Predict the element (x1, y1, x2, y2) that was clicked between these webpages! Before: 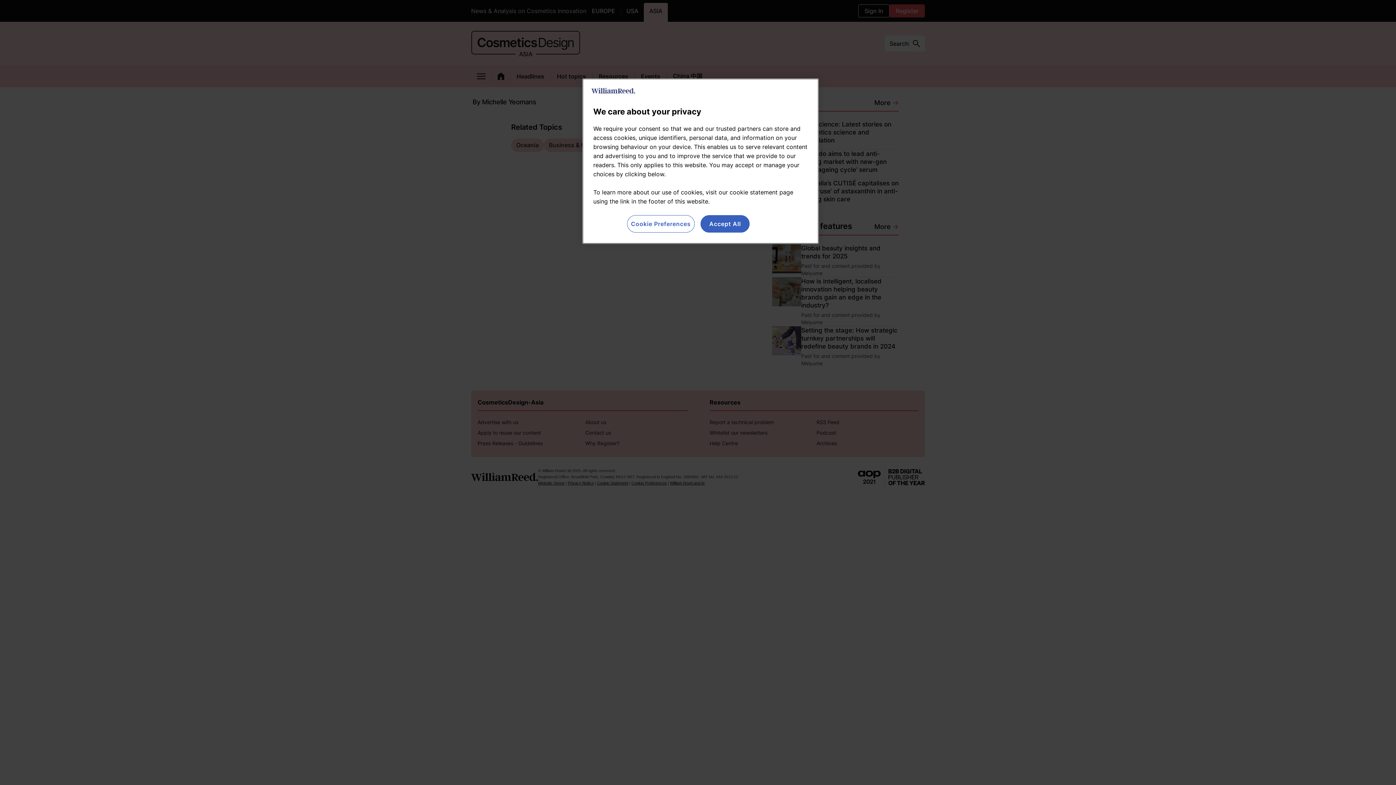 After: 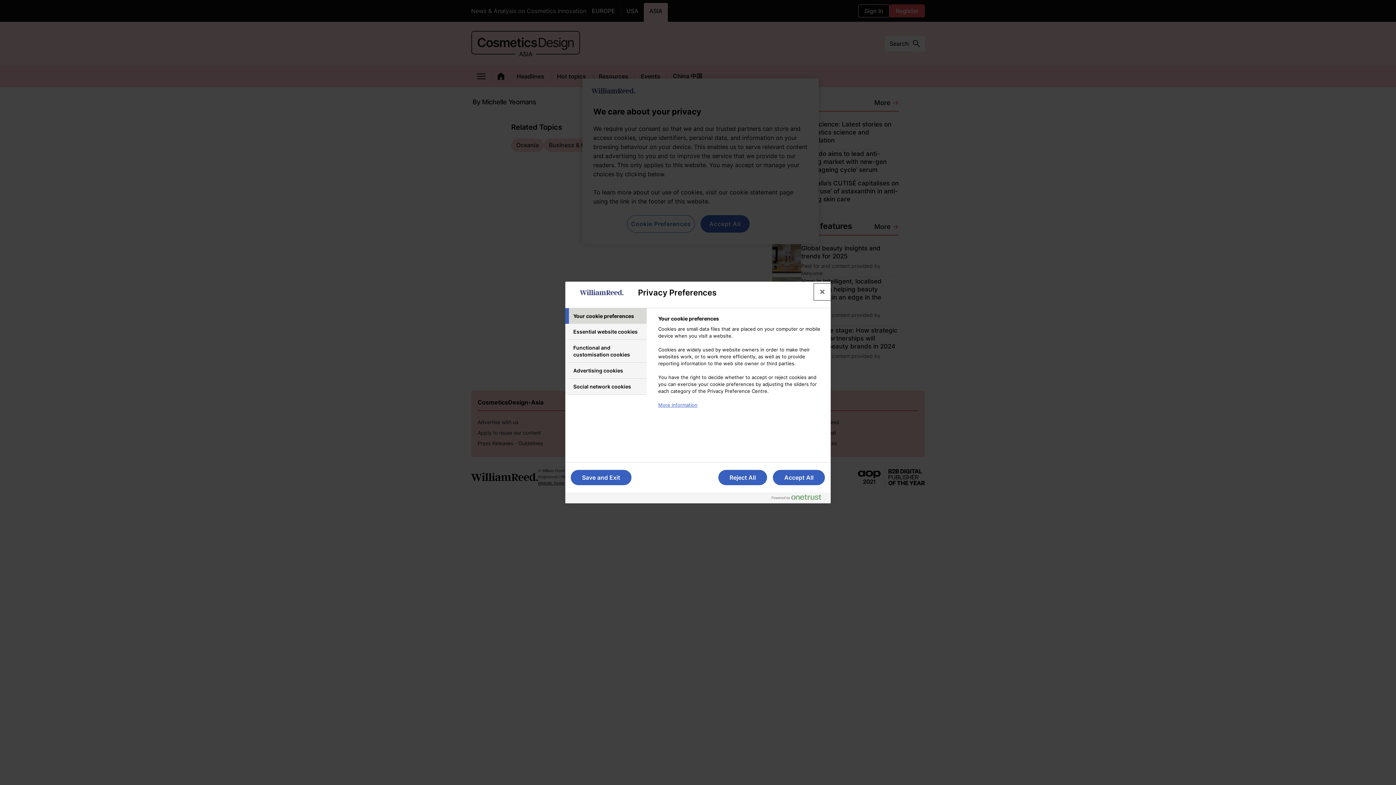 Action: bbox: (627, 215, 694, 232) label: Cookie Preferences